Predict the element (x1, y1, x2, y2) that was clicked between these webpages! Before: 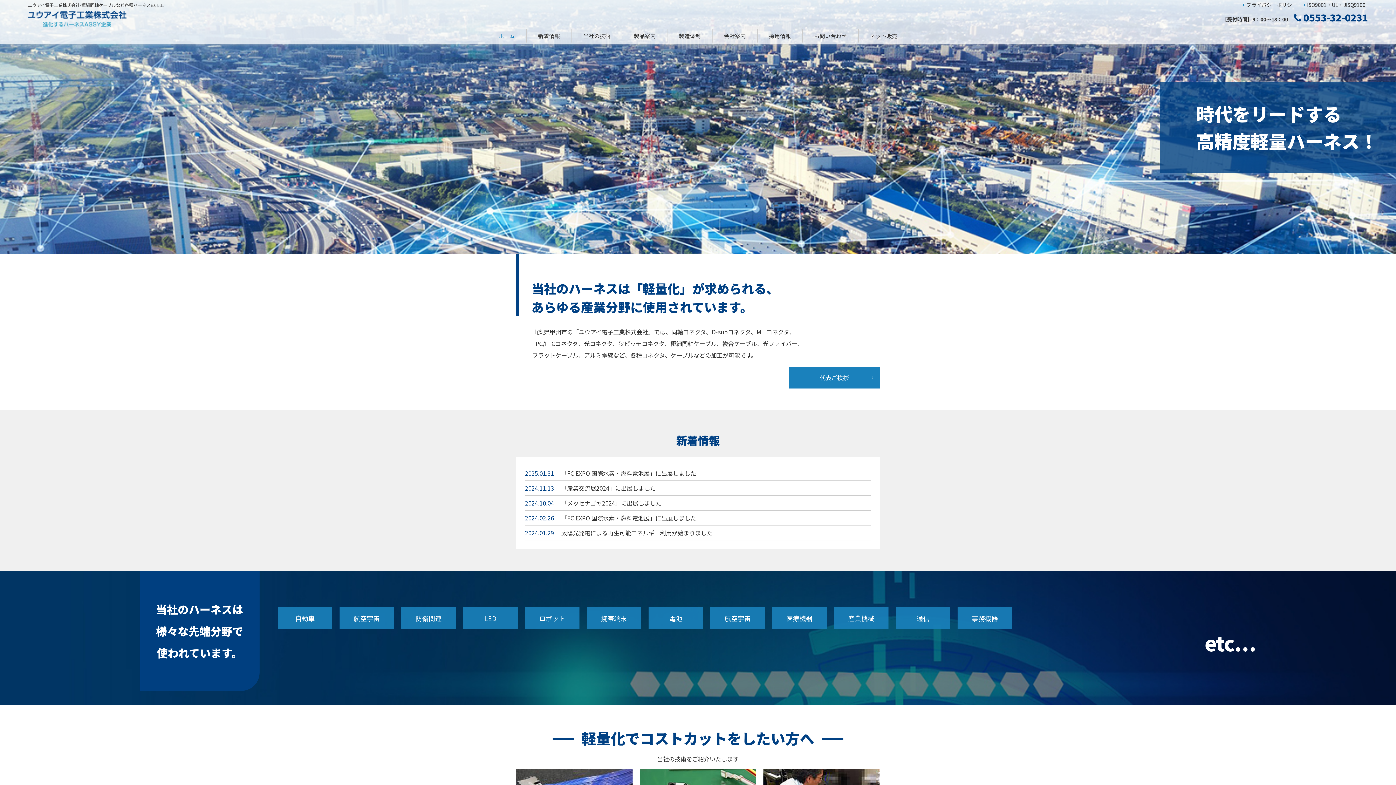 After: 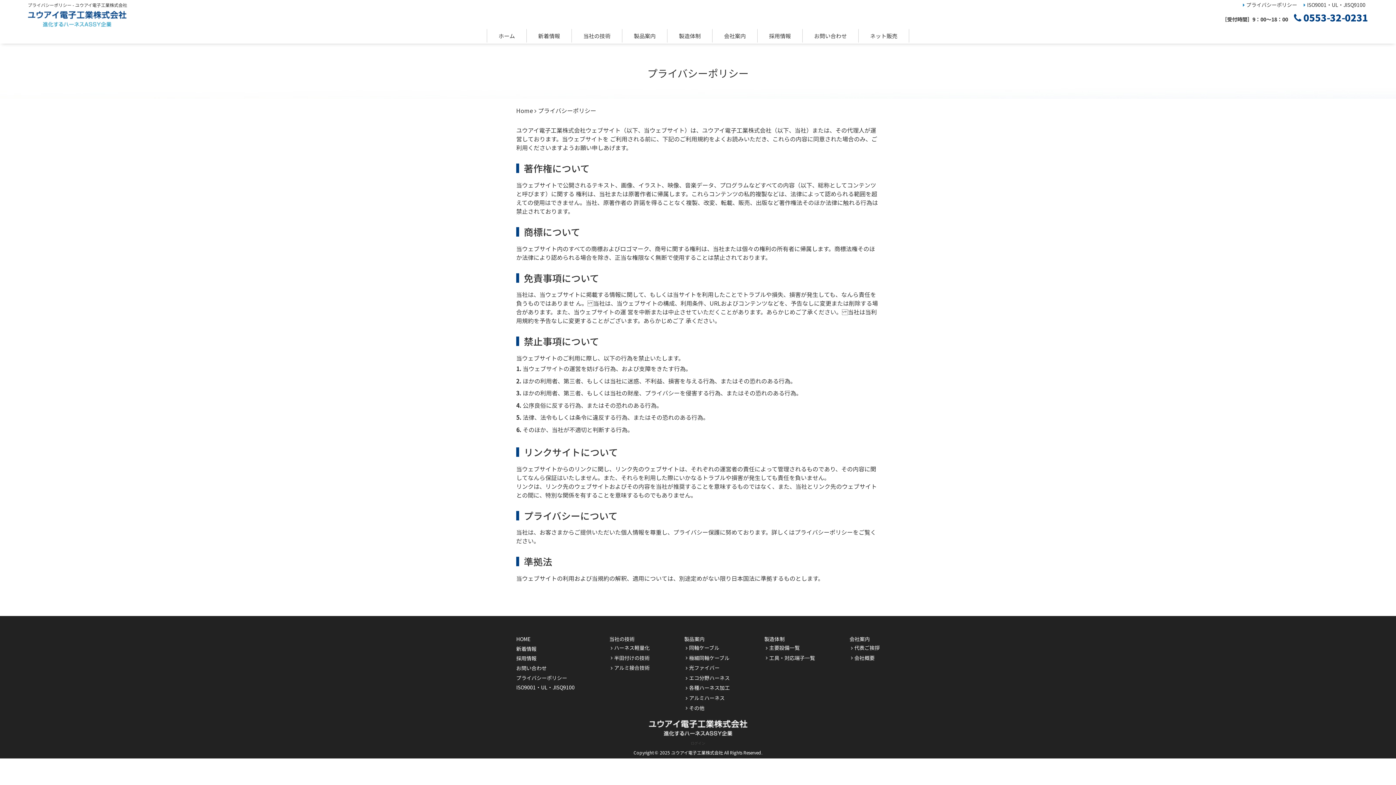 Action: bbox: (1246, 1, 1297, 8) label: プライバシーポリシー